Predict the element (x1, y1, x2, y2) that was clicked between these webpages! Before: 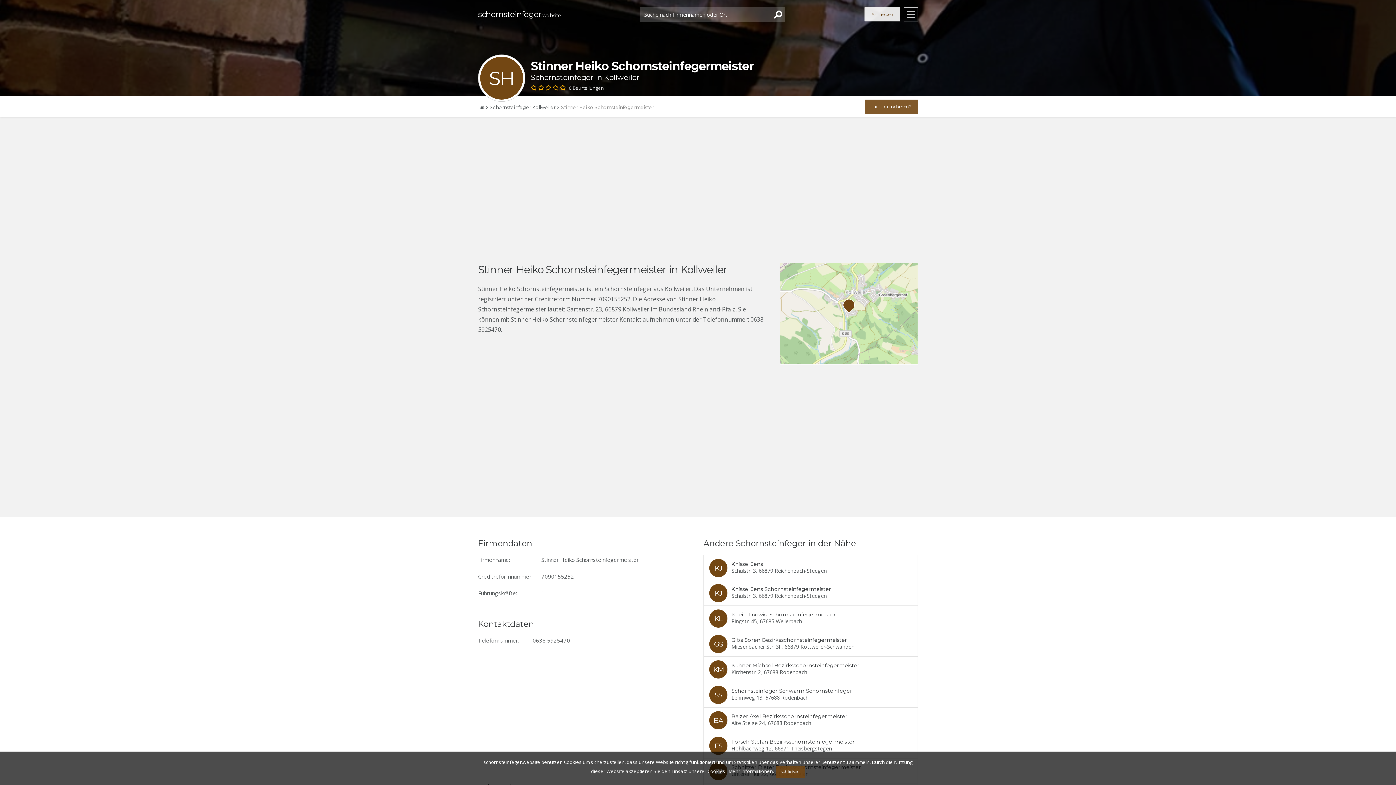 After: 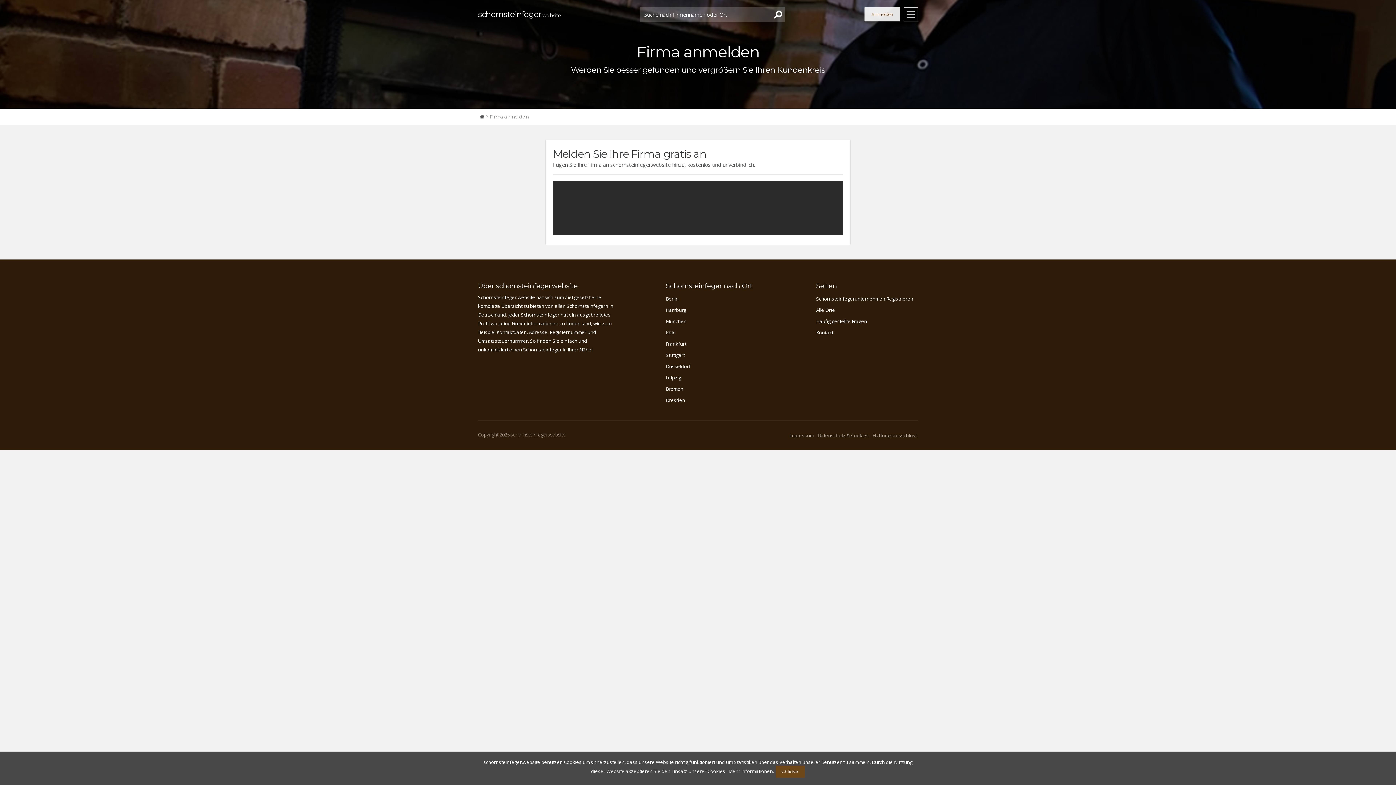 Action: bbox: (864, 7, 900, 21) label: Anmelden